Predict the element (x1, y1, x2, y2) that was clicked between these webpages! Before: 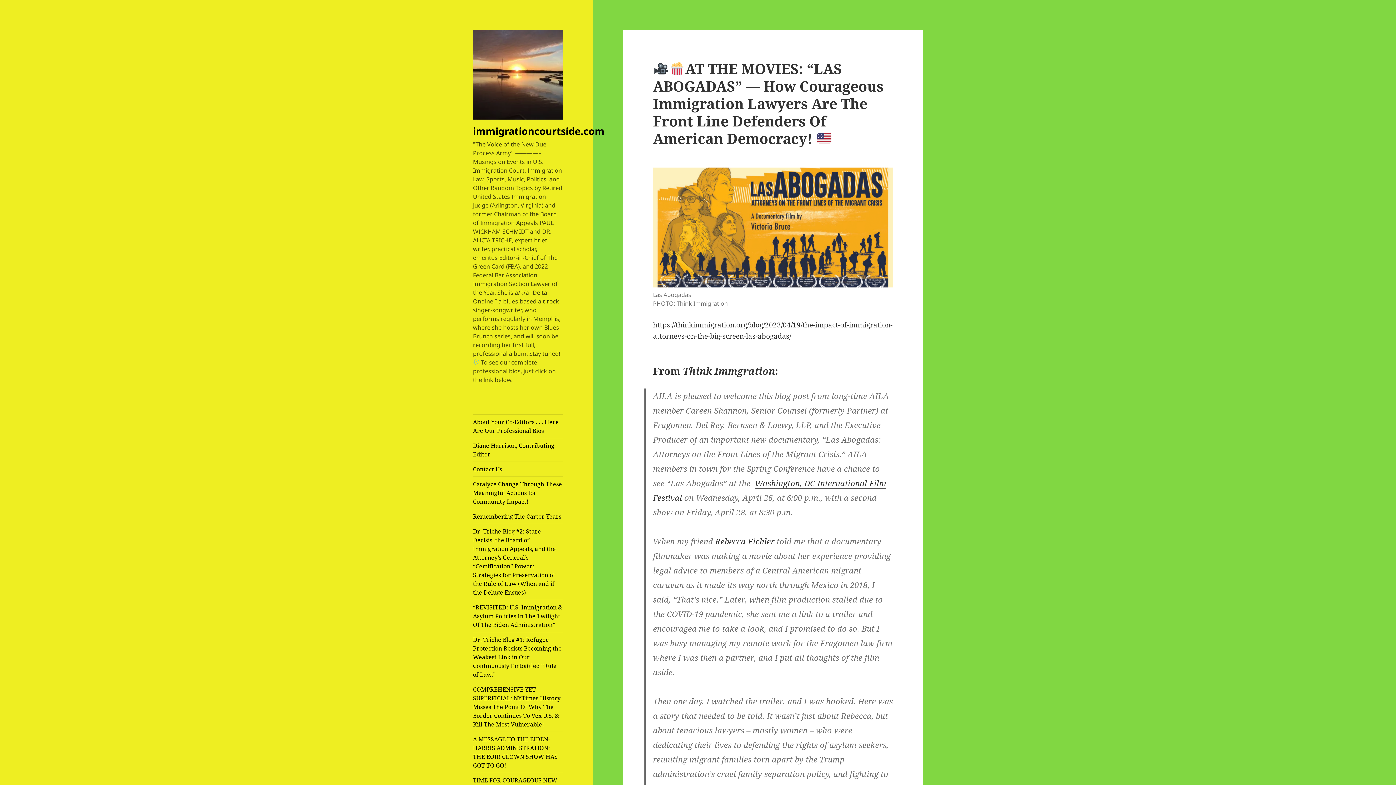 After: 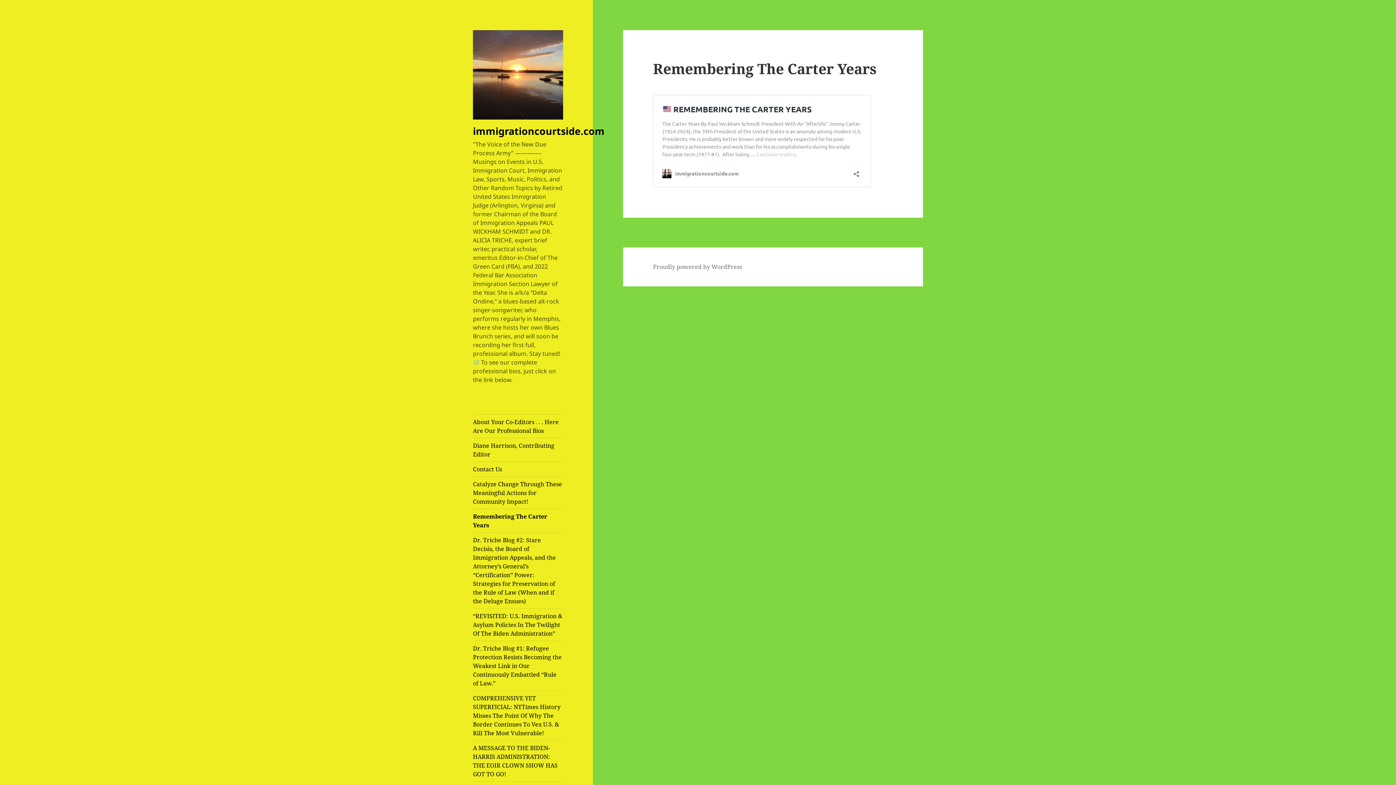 Action: bbox: (473, 509, 563, 523) label: Remembering The Carter Years